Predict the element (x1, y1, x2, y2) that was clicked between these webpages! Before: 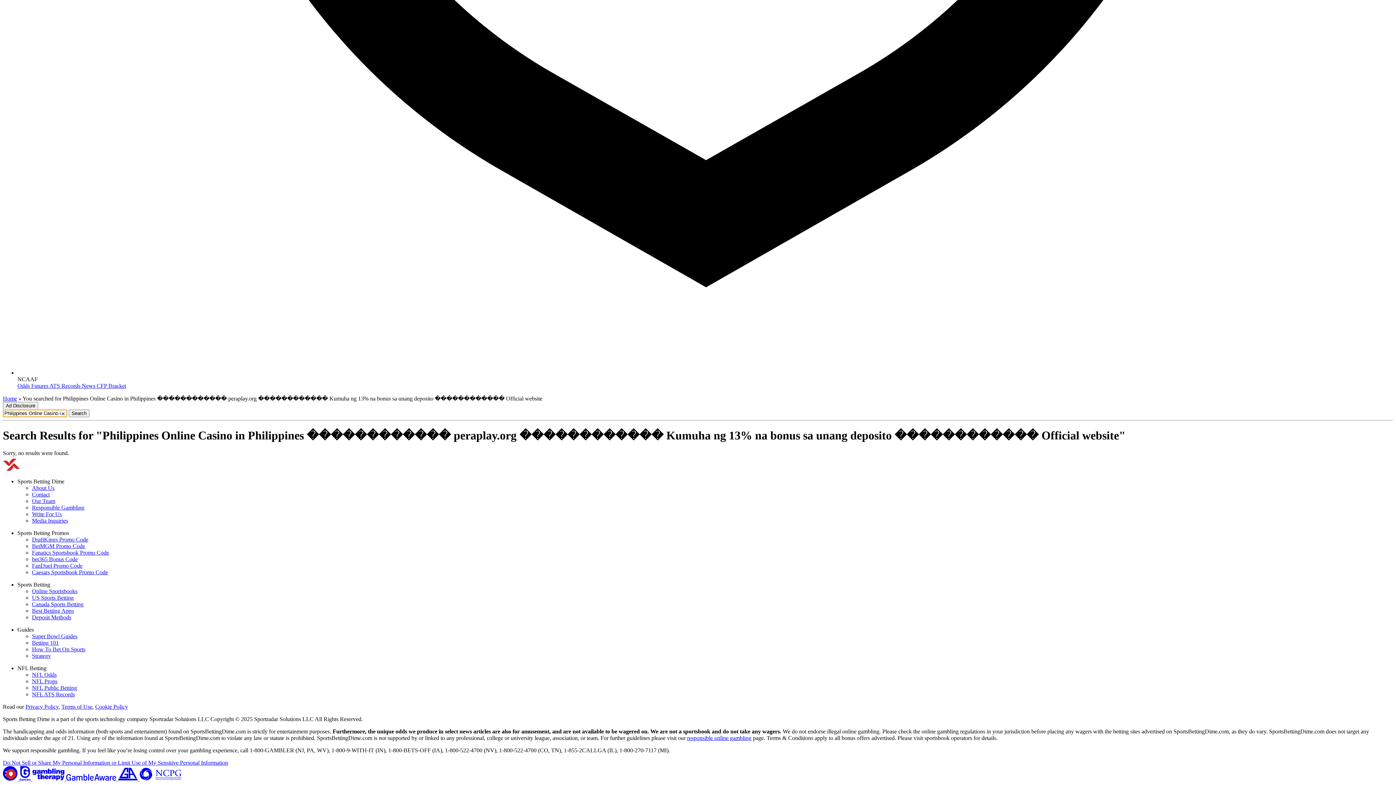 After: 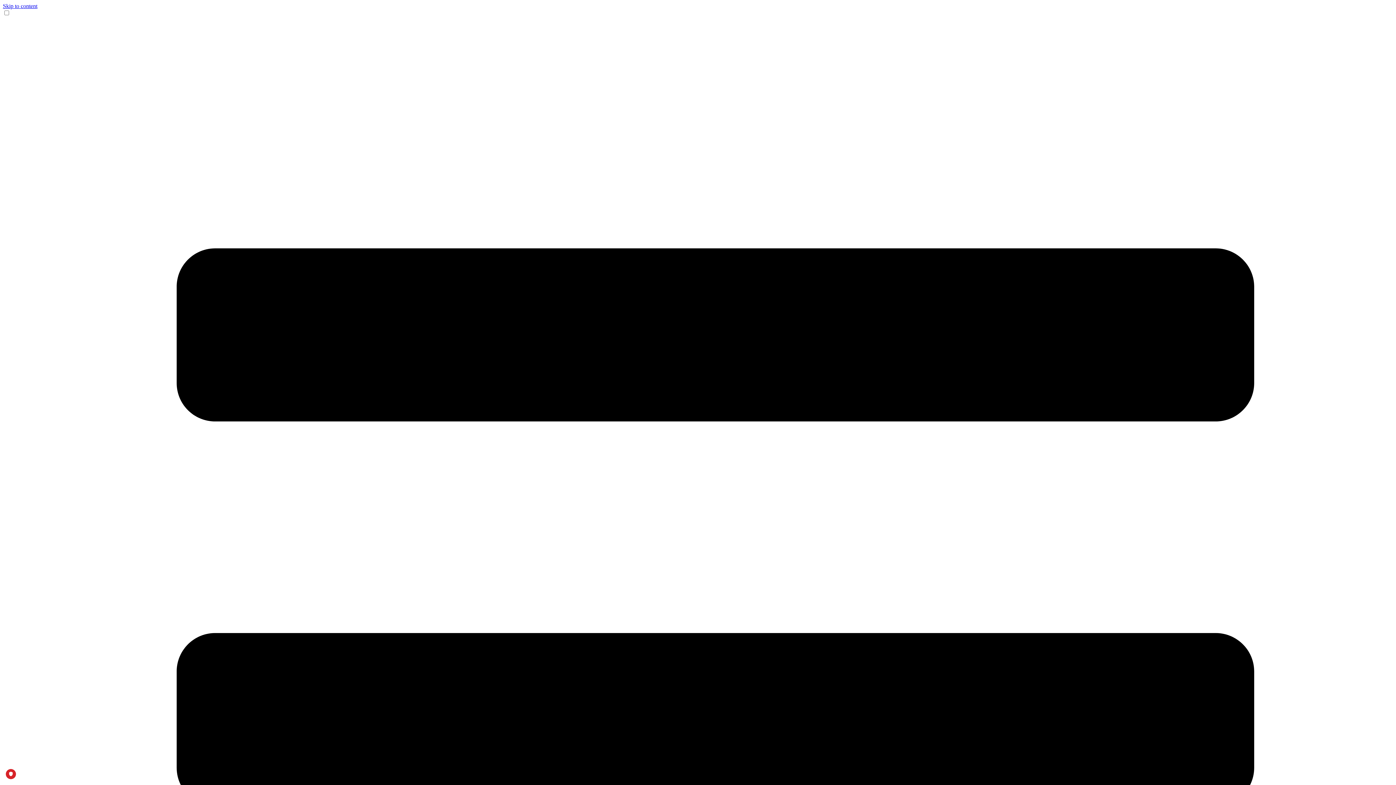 Action: bbox: (32, 640, 58, 646) label: Betting 101